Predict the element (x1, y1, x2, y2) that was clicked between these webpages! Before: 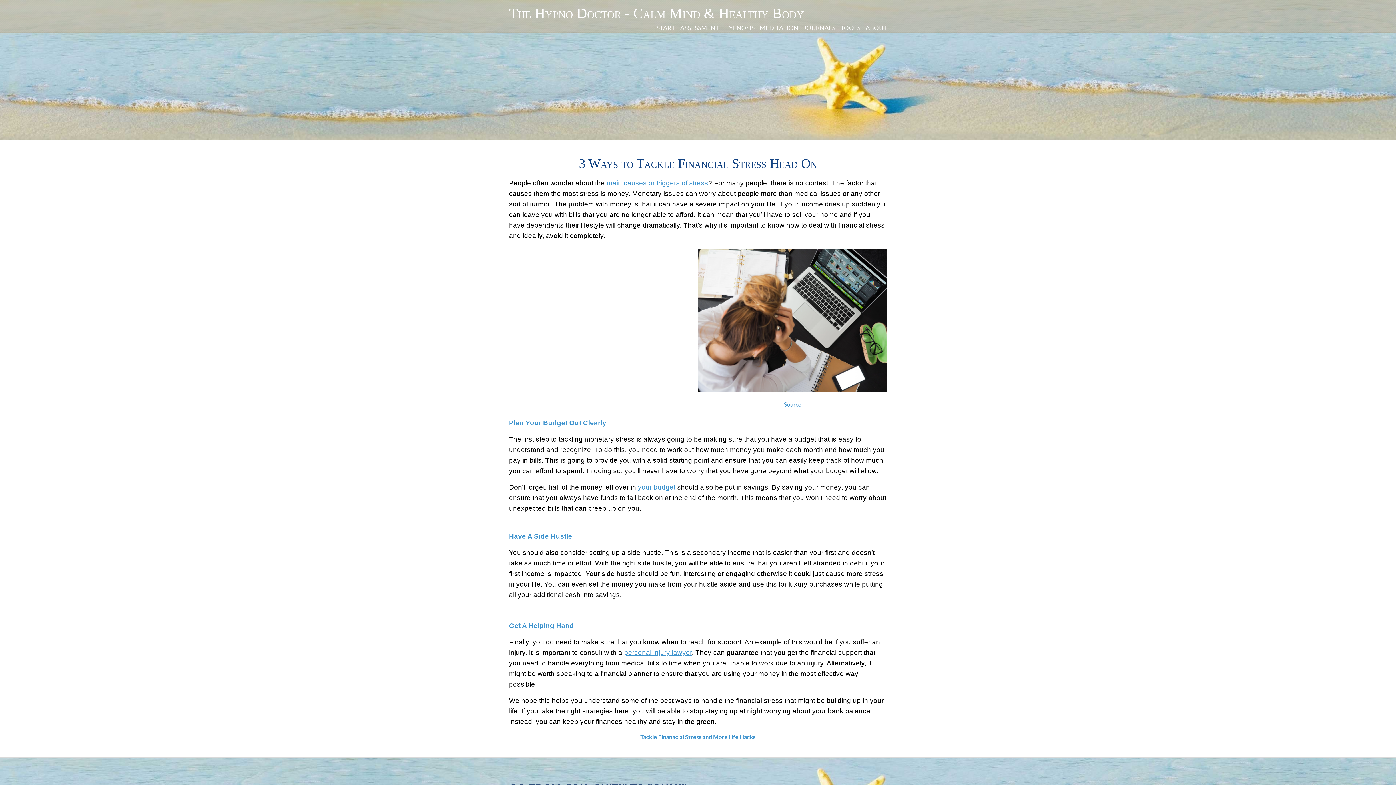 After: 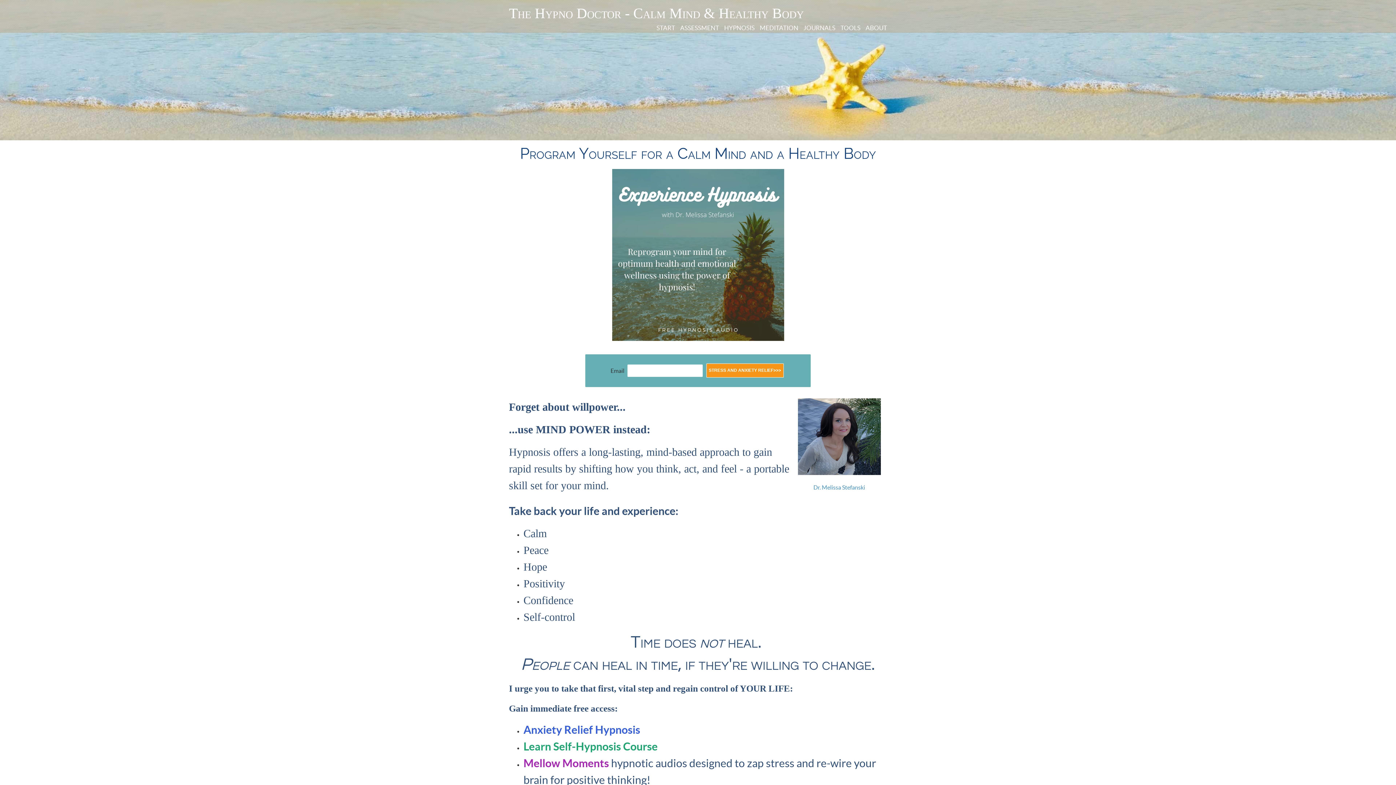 Action: bbox: (651, 22, 675, 32) label: start